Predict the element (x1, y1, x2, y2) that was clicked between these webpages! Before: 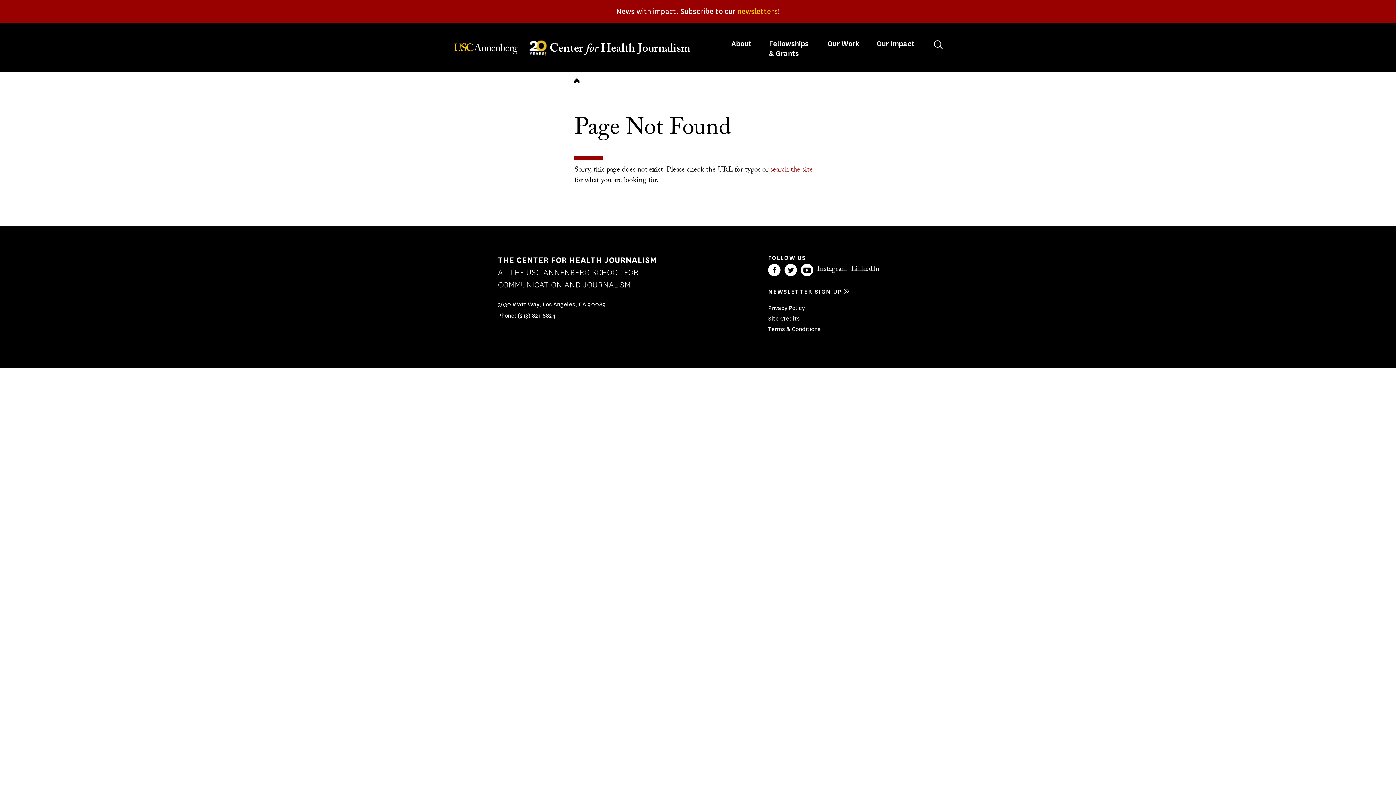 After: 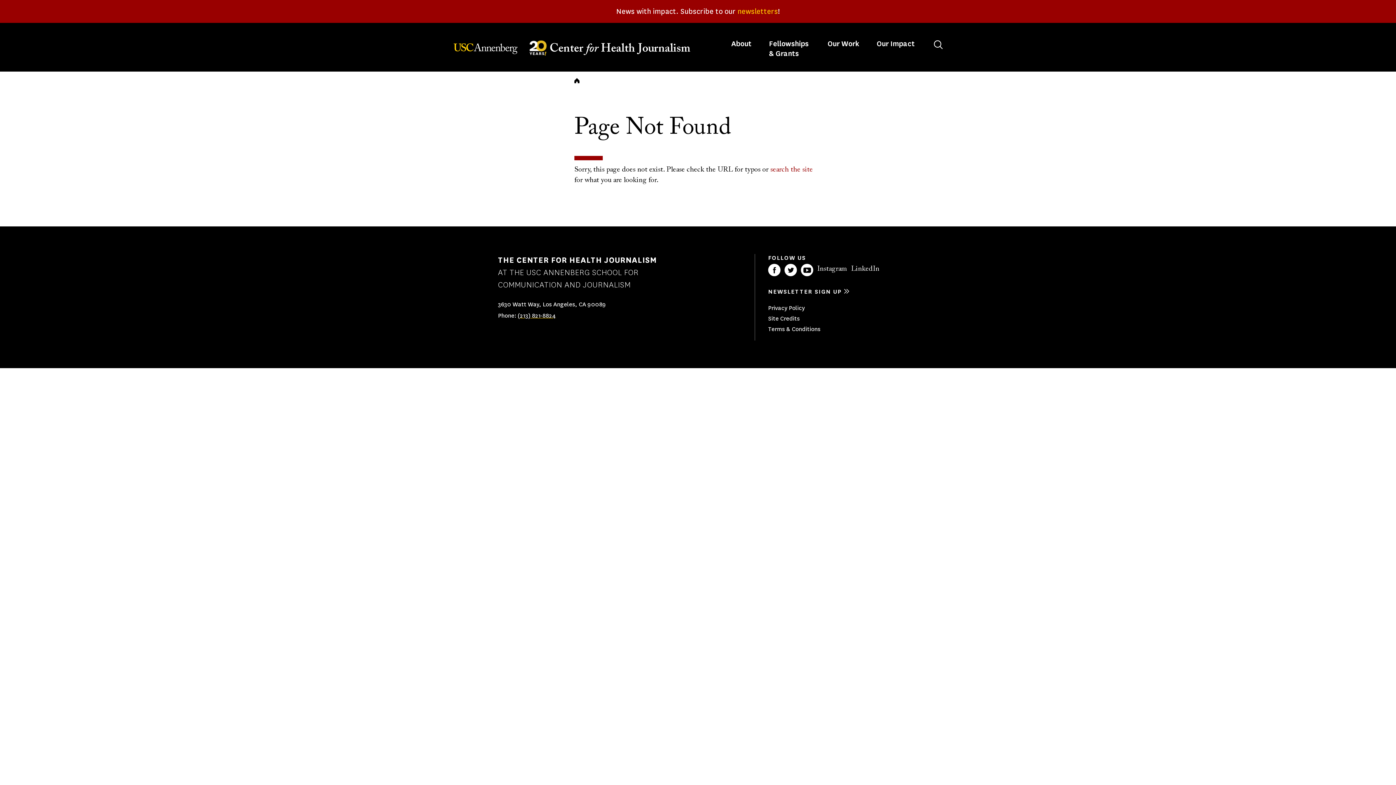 Action: bbox: (517, 311, 556, 319) label: (213) 821-8824